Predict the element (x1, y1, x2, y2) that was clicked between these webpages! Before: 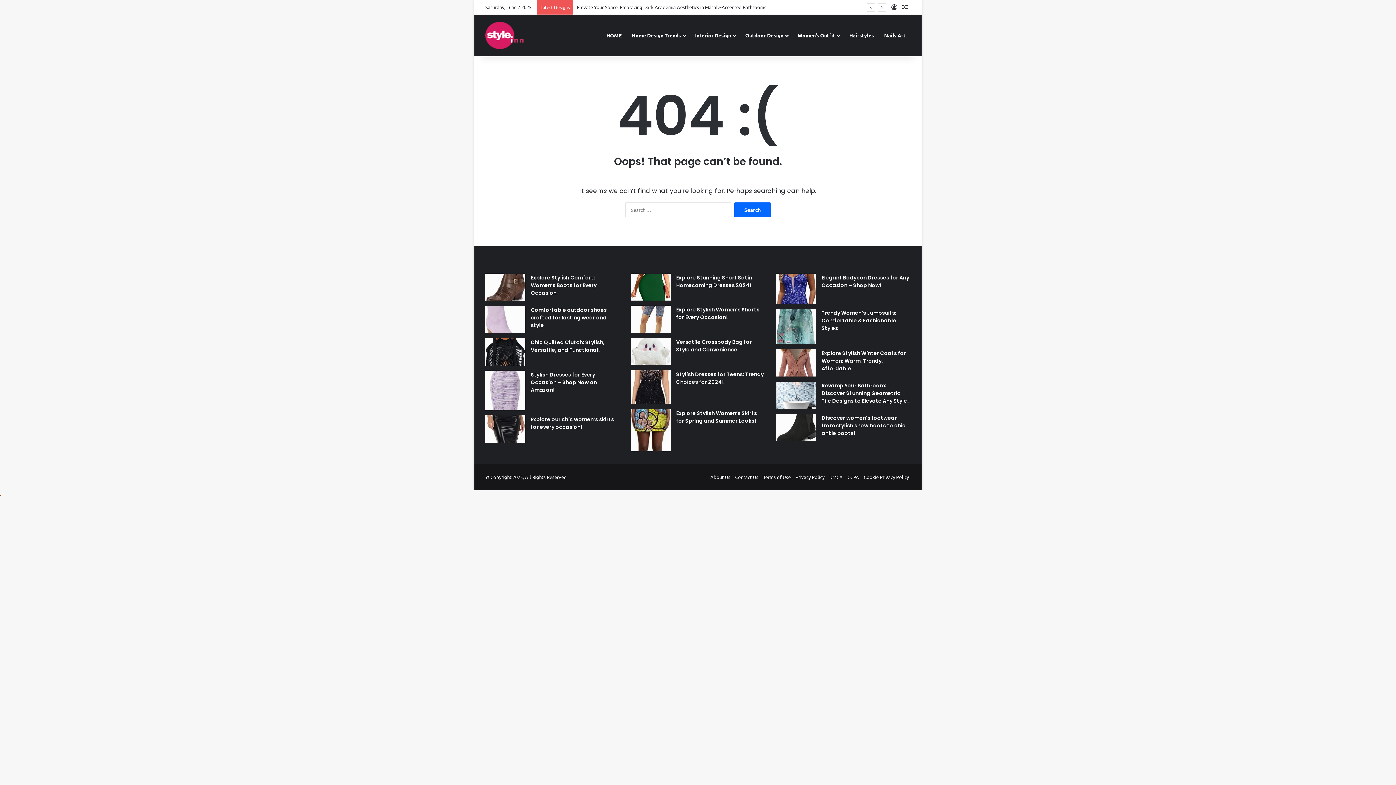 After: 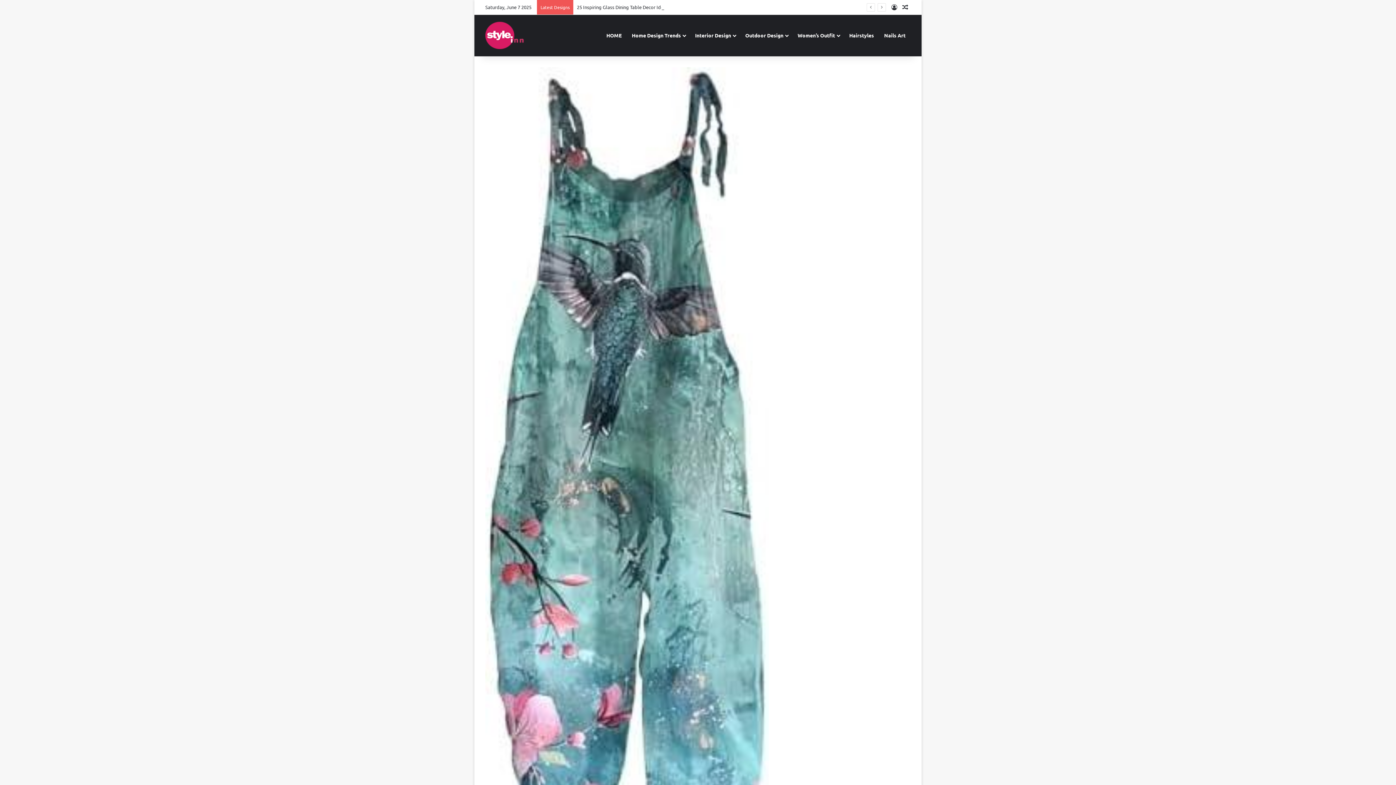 Action: label: Trendy Women’s Jumpsuits: Comfortable & Fashionable Styles bbox: (776, 309, 816, 344)